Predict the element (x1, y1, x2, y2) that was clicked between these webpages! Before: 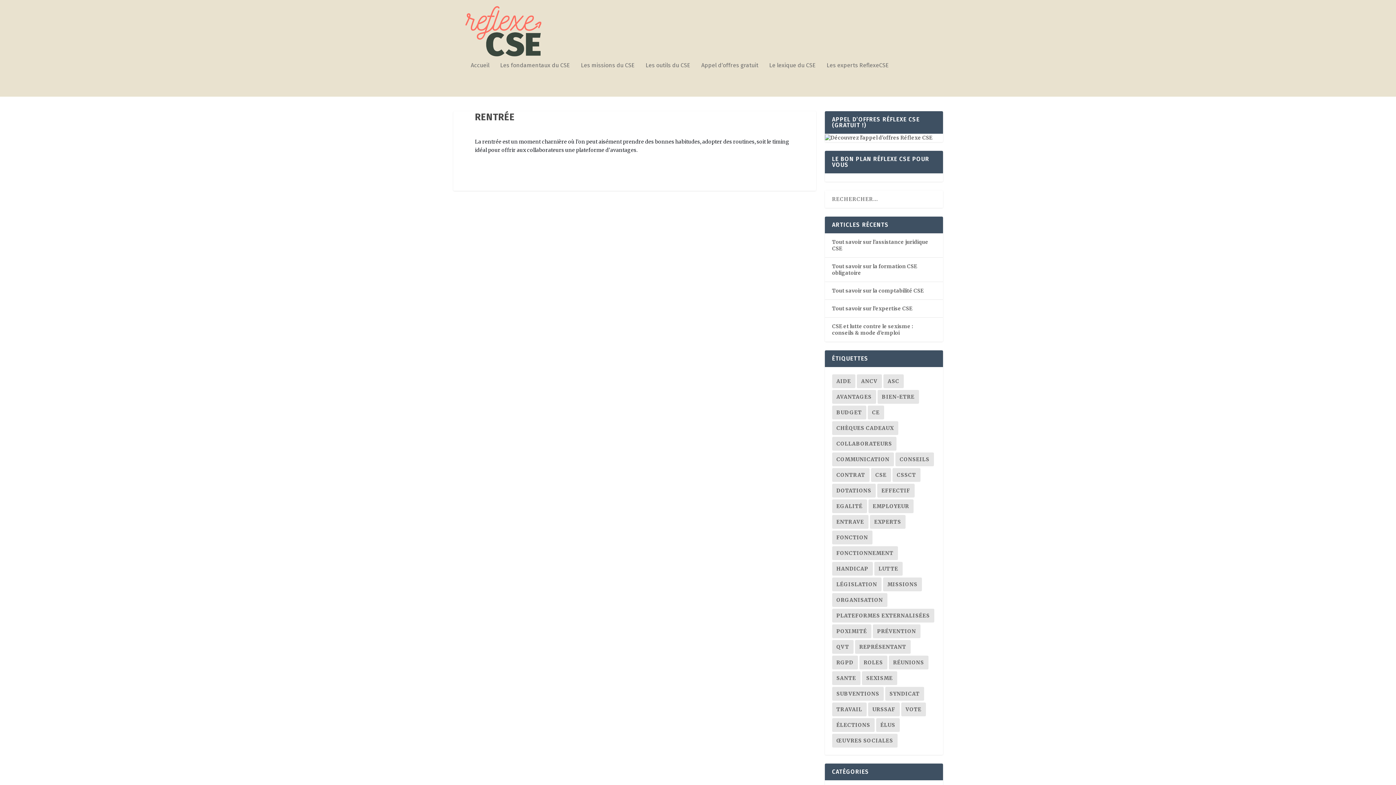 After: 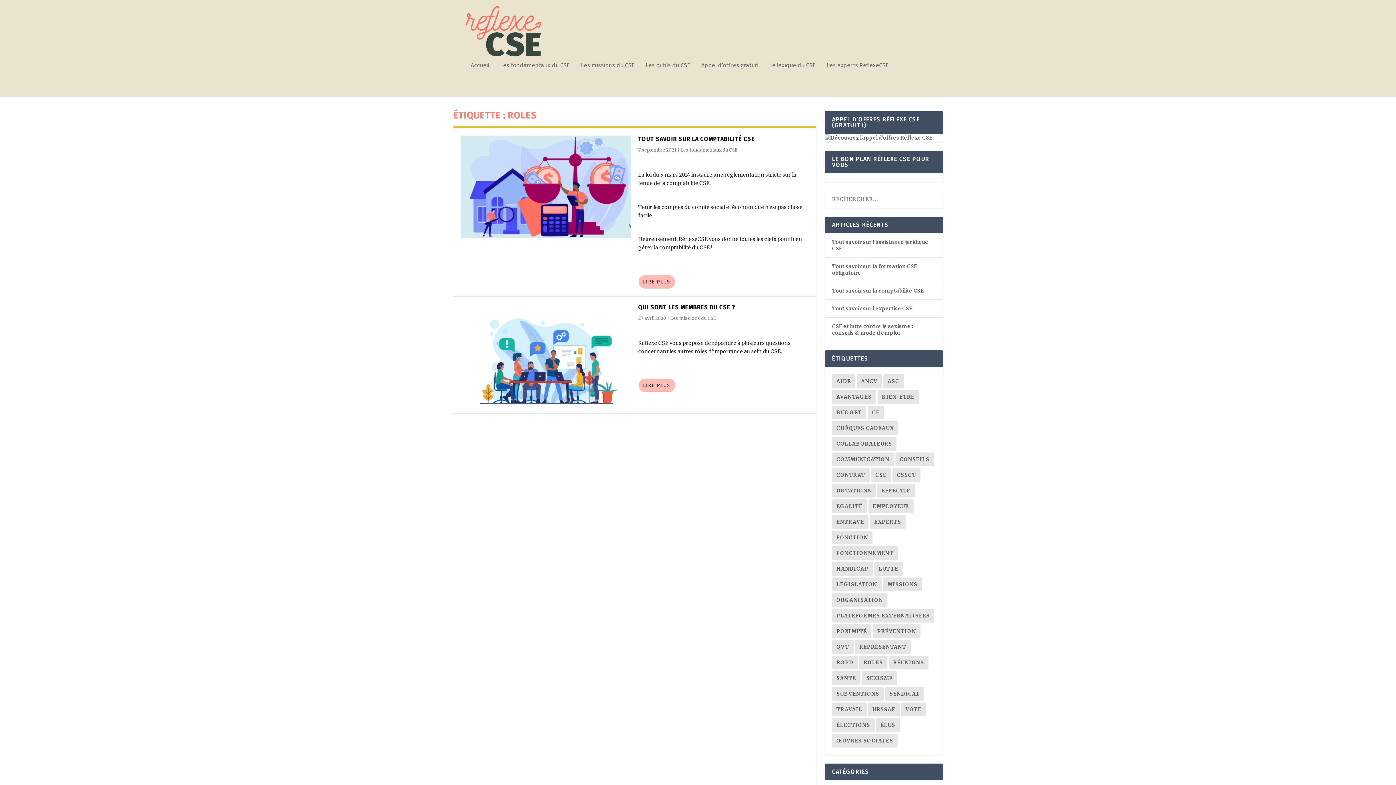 Action: label: roles (2 éléments) bbox: (859, 655, 887, 669)